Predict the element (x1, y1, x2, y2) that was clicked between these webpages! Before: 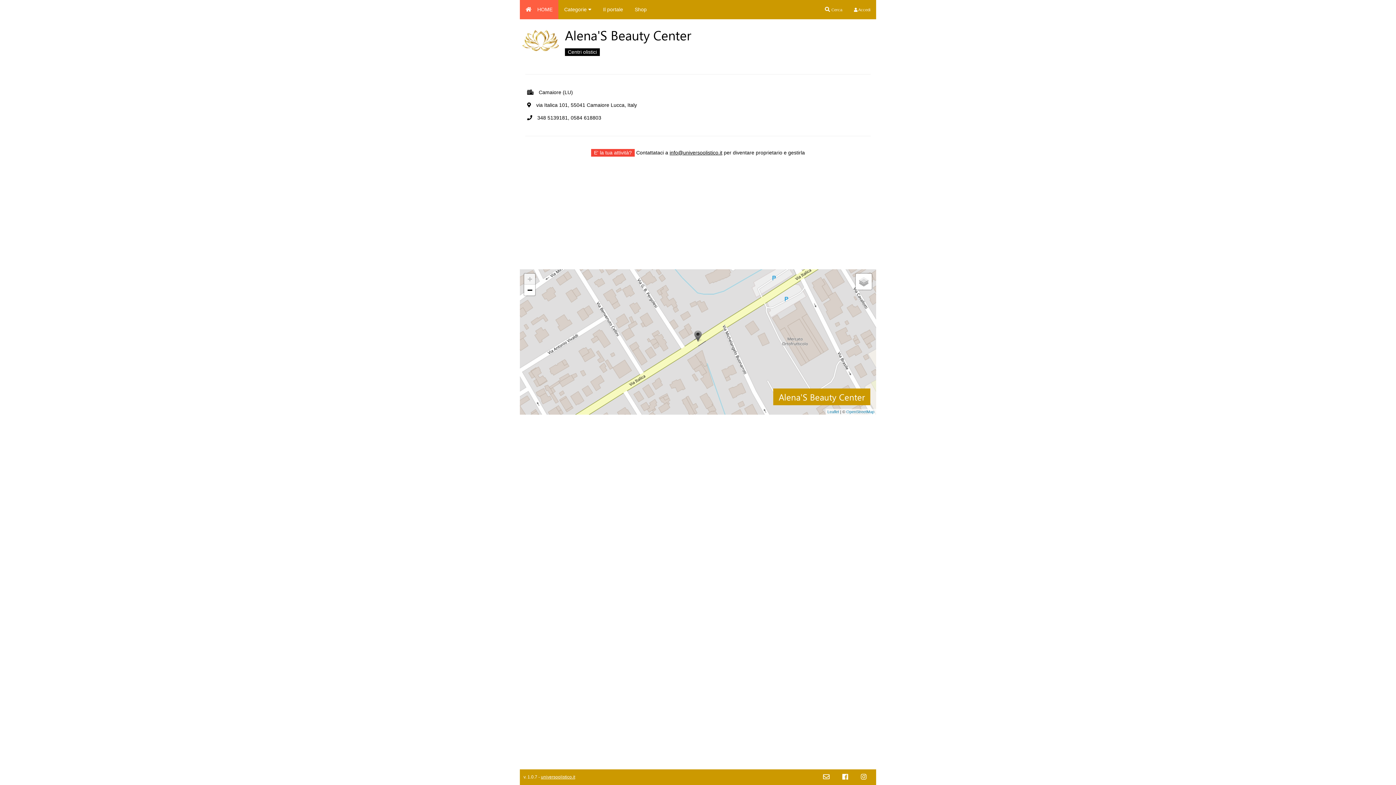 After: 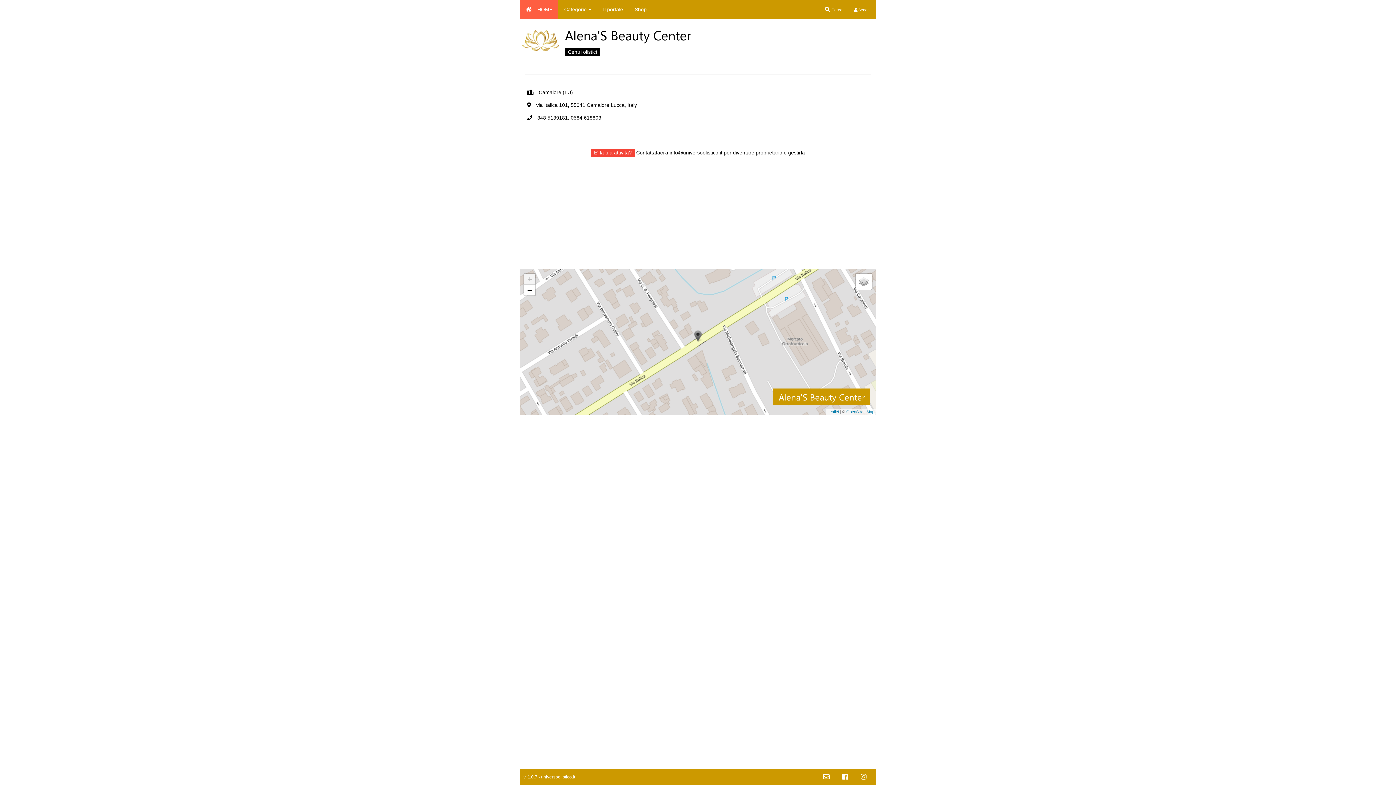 Action: bbox: (669, 149, 722, 155) label: info@universoolistico.it